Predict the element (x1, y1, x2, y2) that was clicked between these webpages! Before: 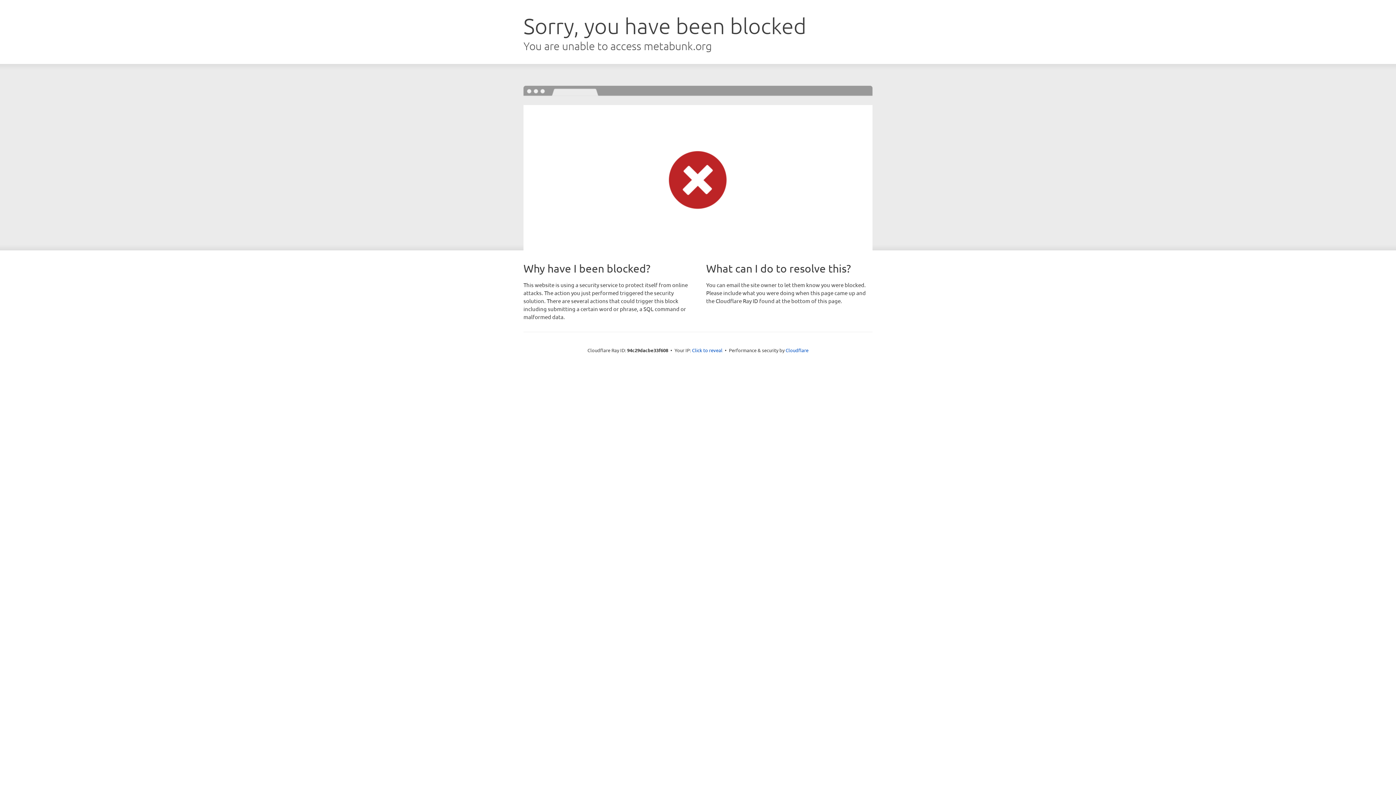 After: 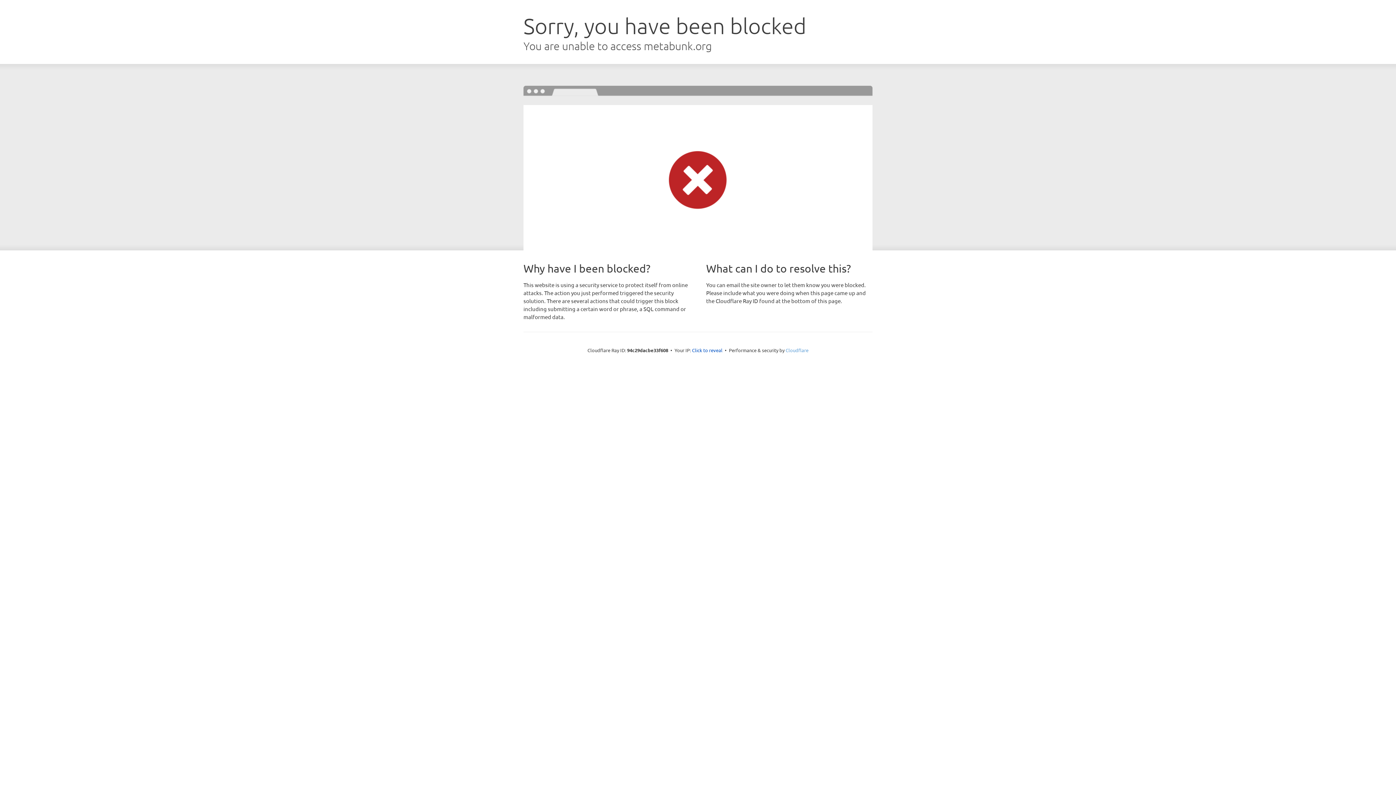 Action: label: Cloudflare bbox: (785, 347, 808, 353)